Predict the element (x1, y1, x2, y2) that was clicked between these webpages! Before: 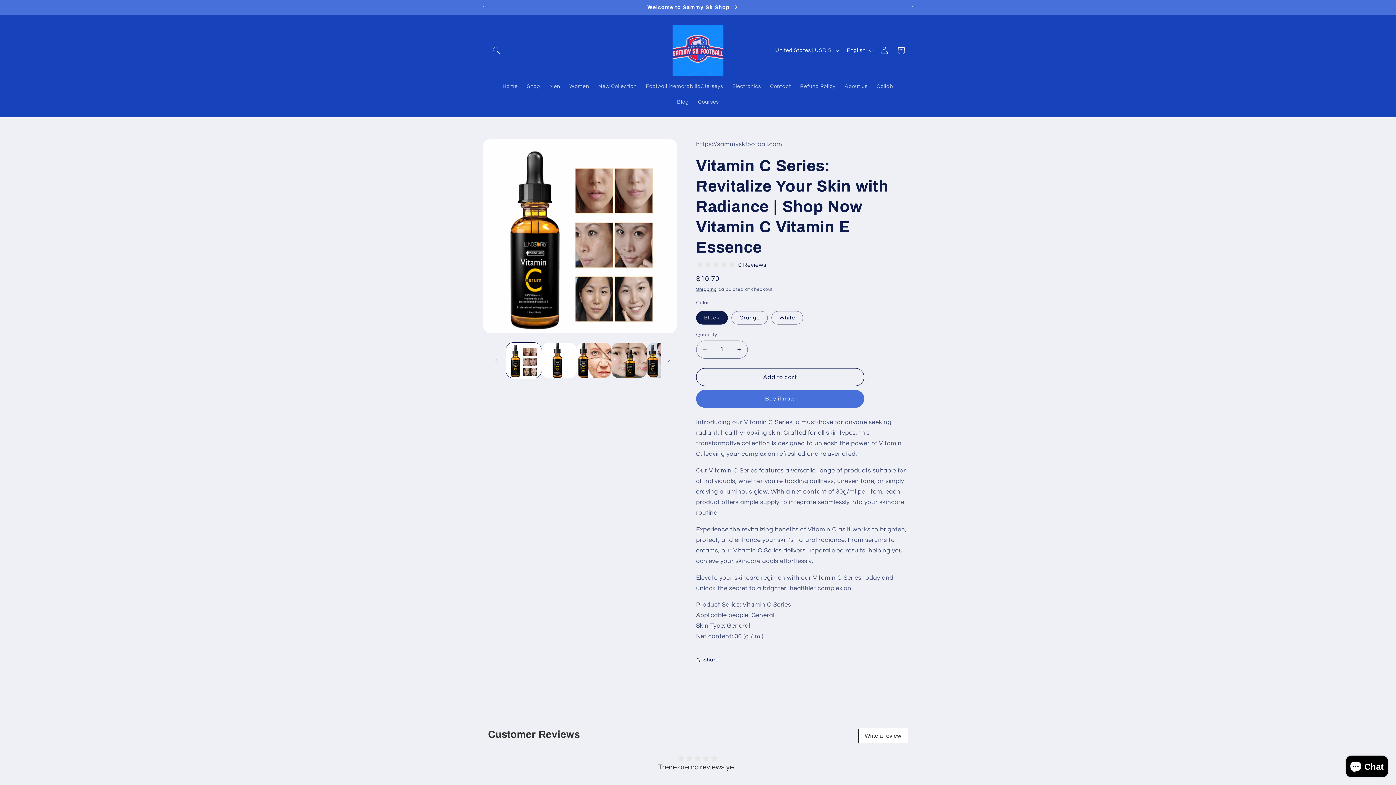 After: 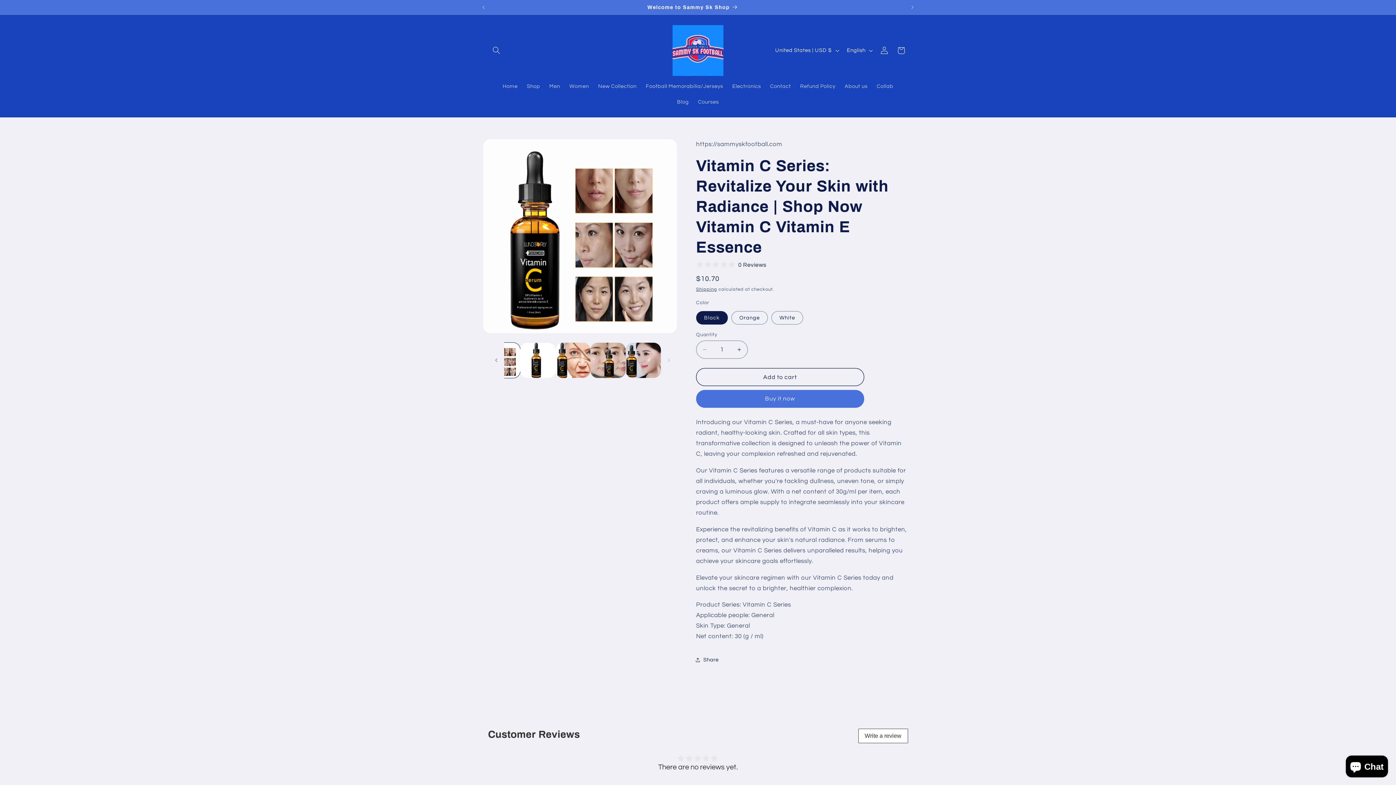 Action: label: Slide right bbox: (661, 352, 677, 368)